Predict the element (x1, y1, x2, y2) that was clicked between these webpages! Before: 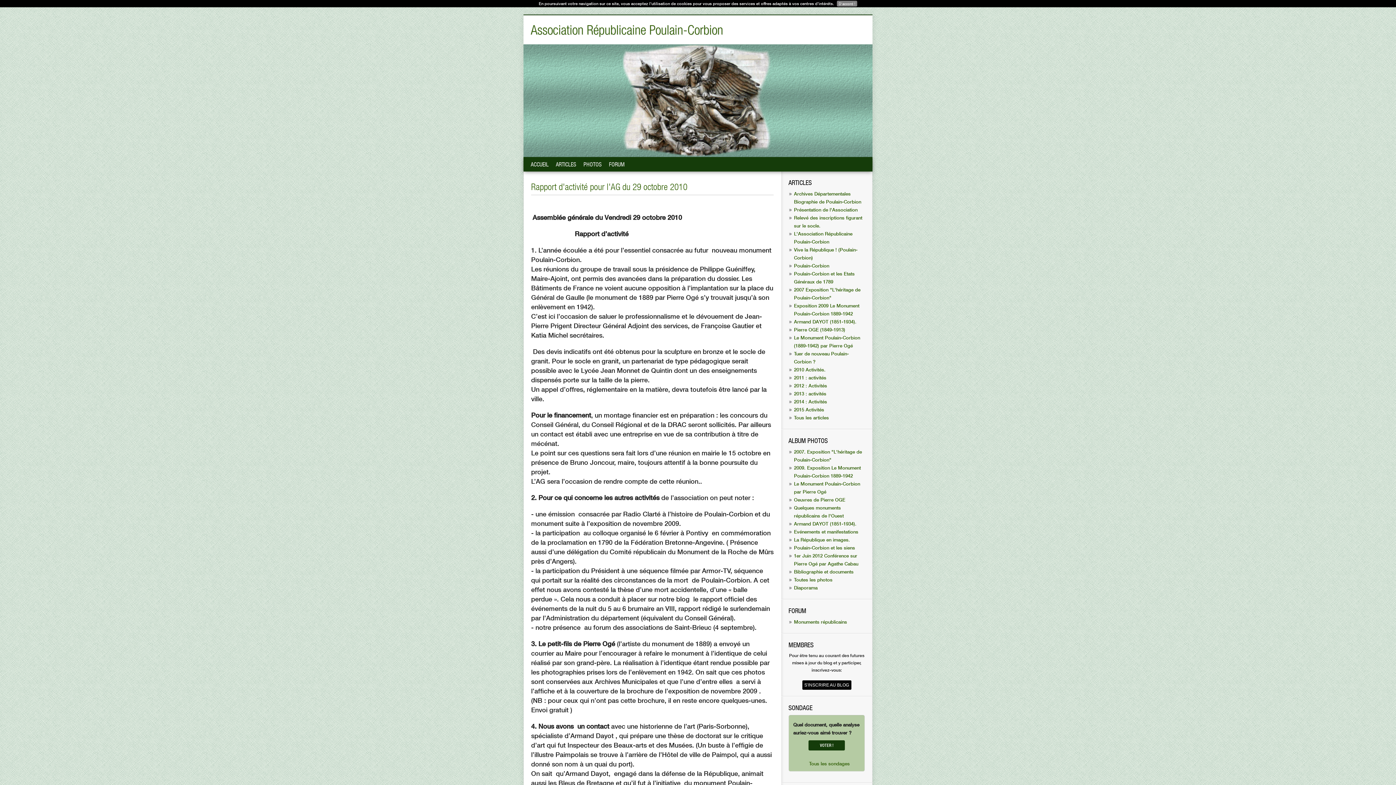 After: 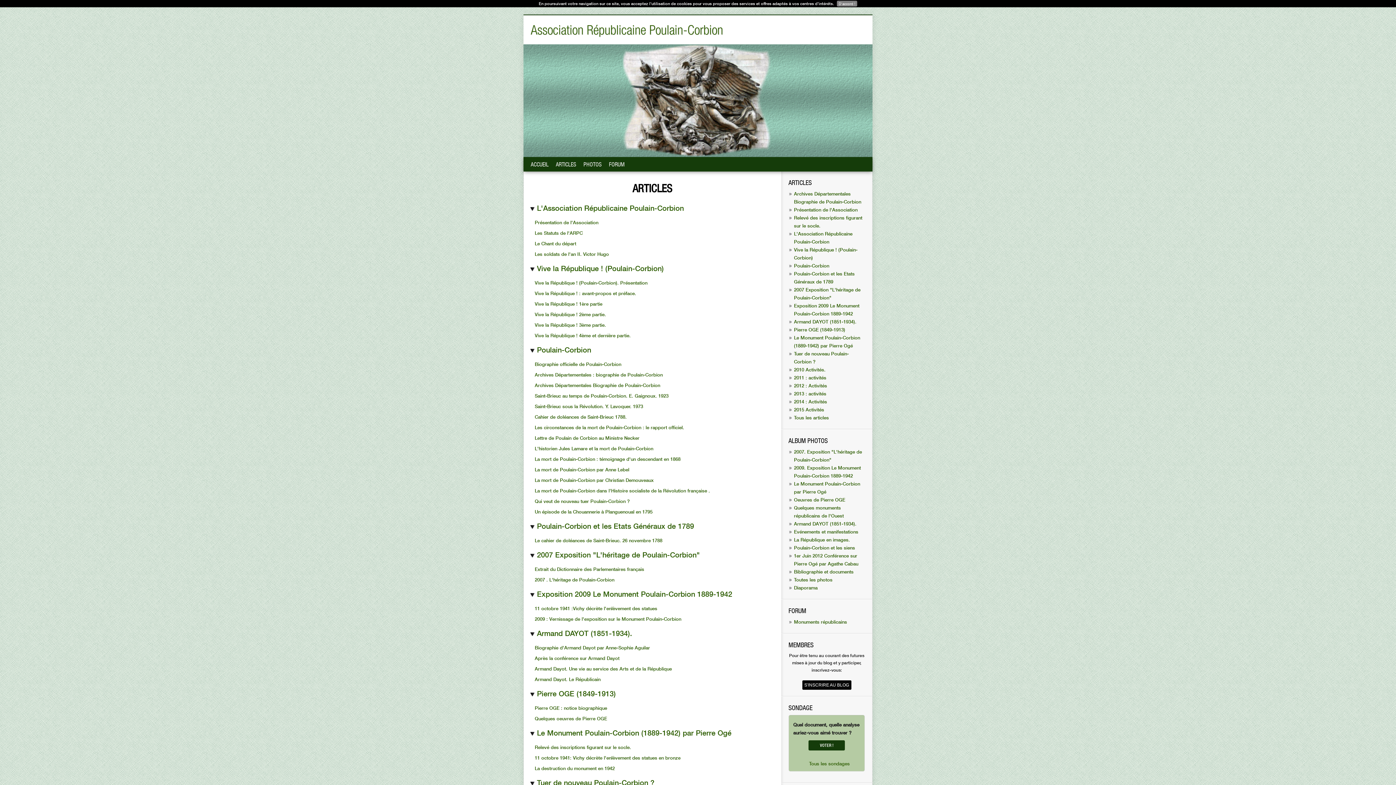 Action: label: Tous les articles bbox: (794, 414, 829, 420)